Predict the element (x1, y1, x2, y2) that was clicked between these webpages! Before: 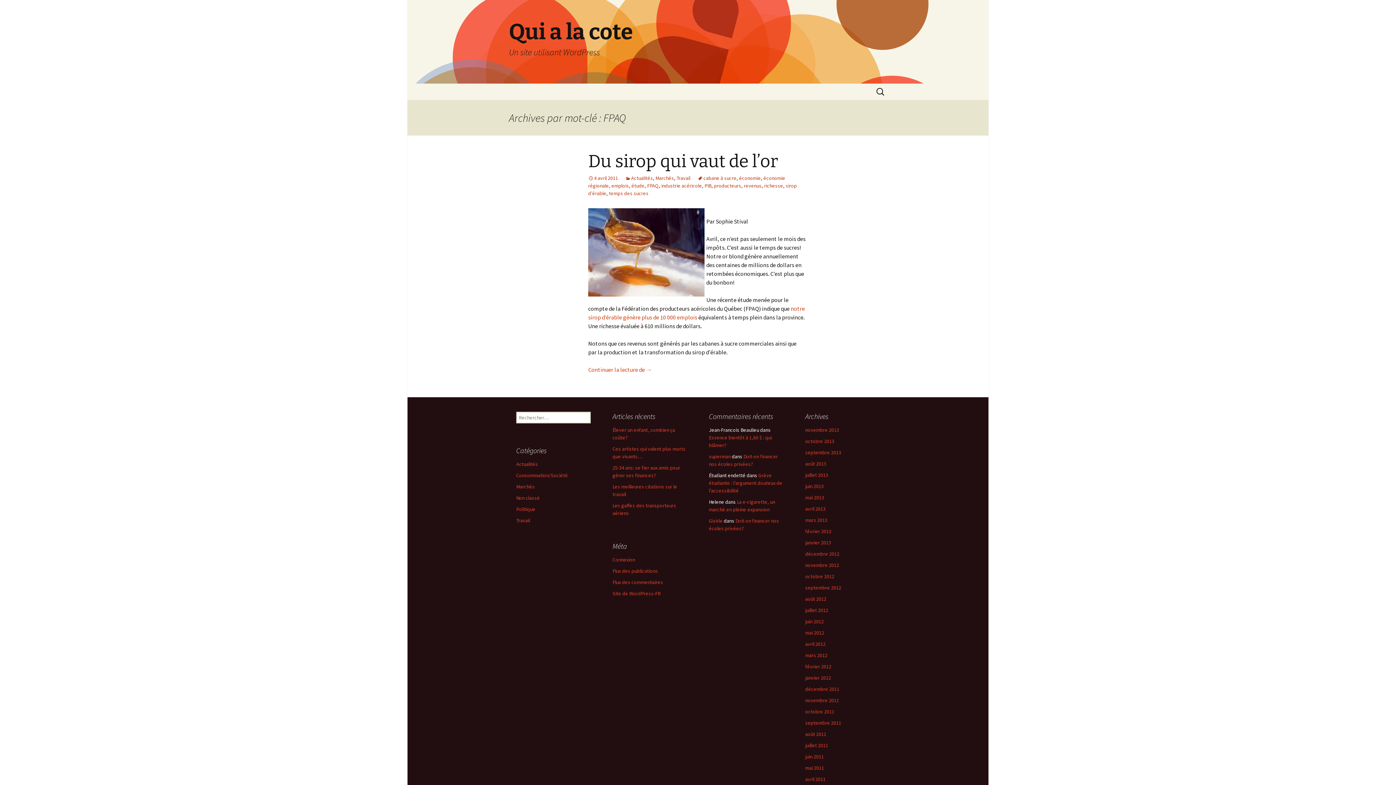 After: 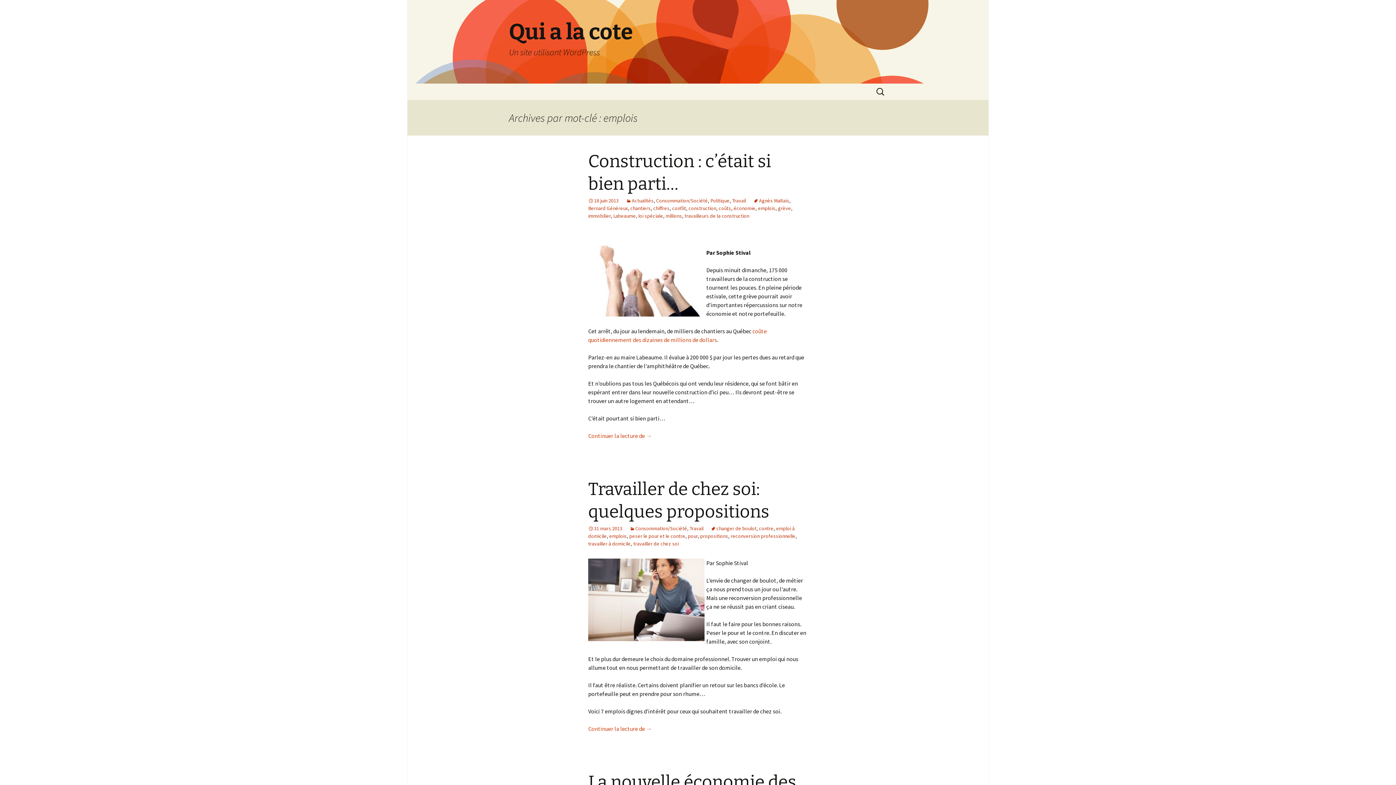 Action: label: emplois bbox: (611, 182, 629, 189)